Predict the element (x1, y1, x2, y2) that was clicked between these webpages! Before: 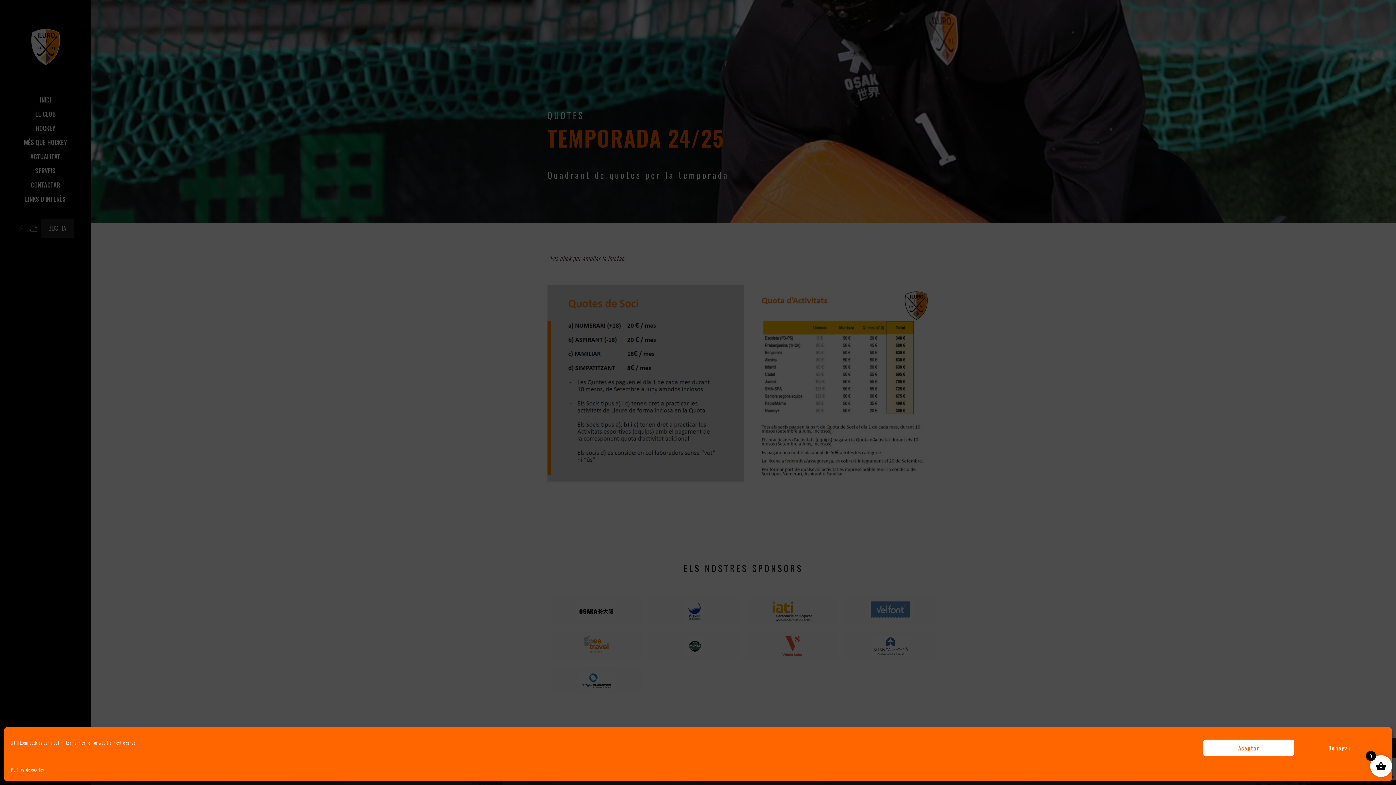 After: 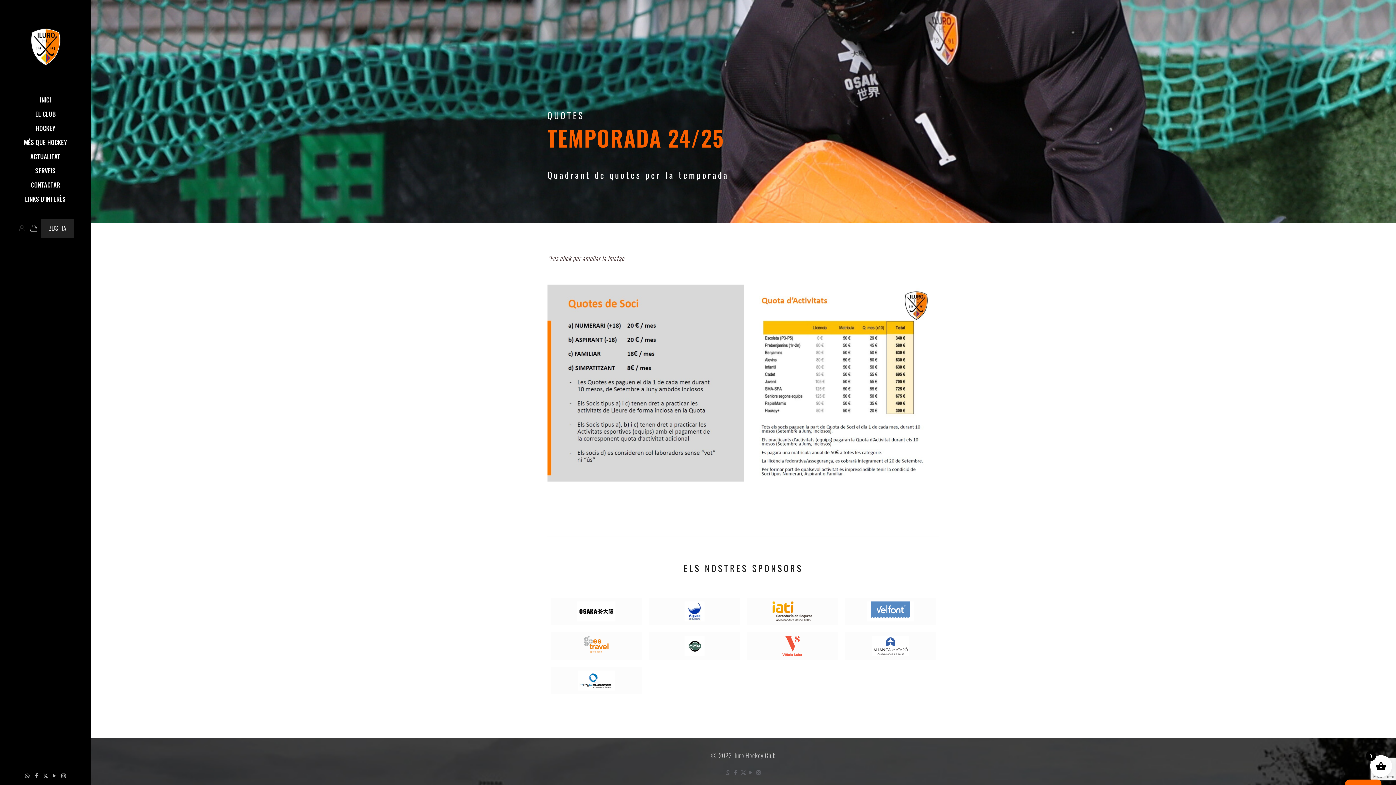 Action: bbox: (1294, 740, 1385, 756) label: Denegar